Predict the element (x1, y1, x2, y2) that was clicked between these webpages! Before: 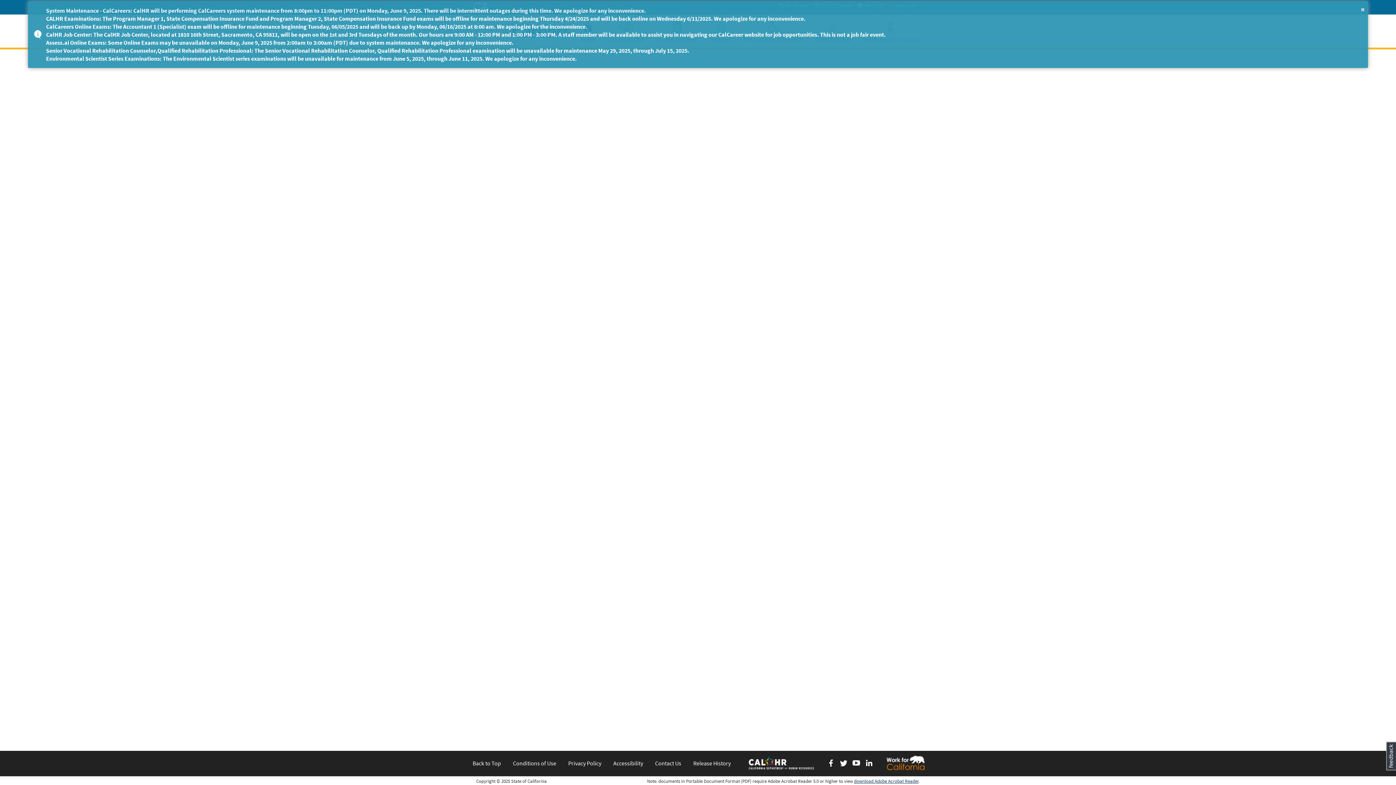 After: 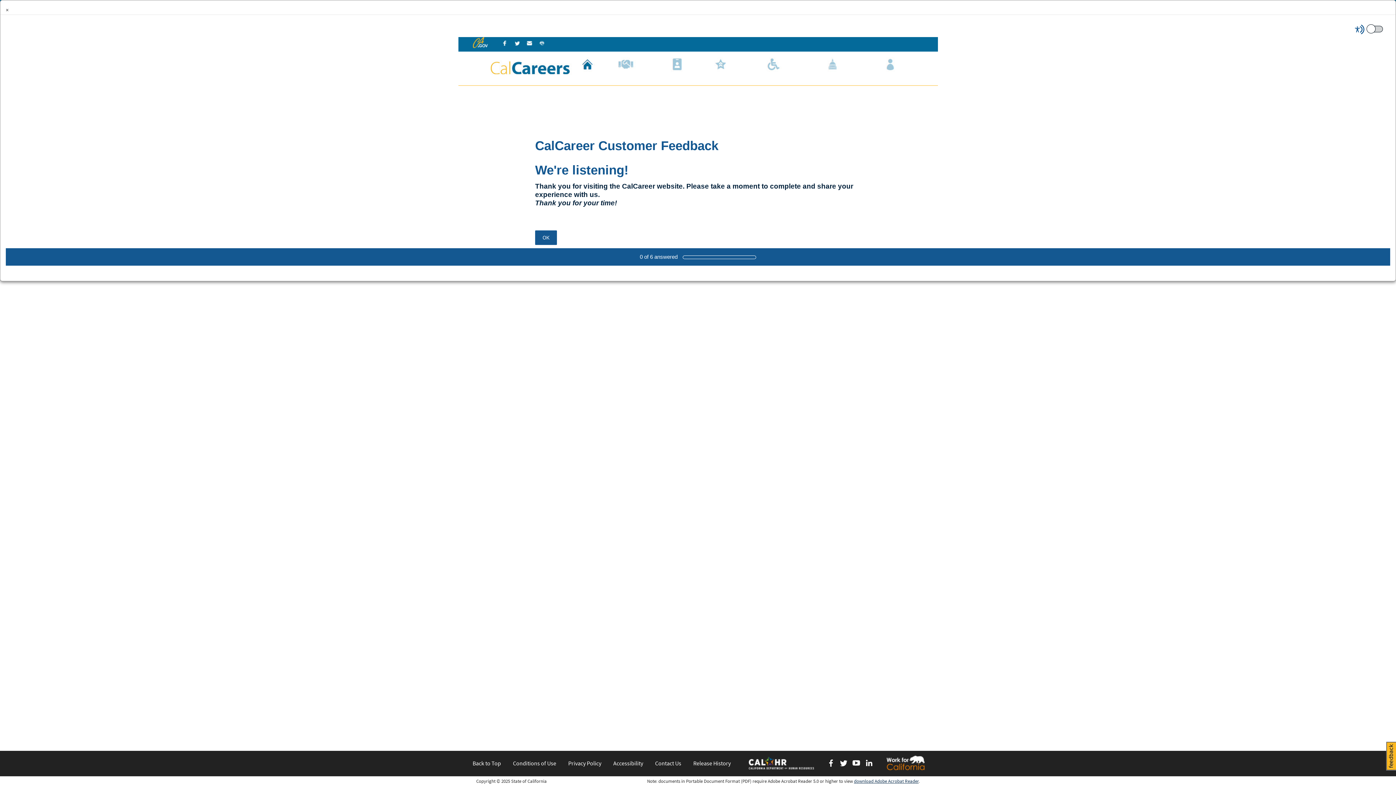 Action: bbox: (1386, 742, 1397, 770)